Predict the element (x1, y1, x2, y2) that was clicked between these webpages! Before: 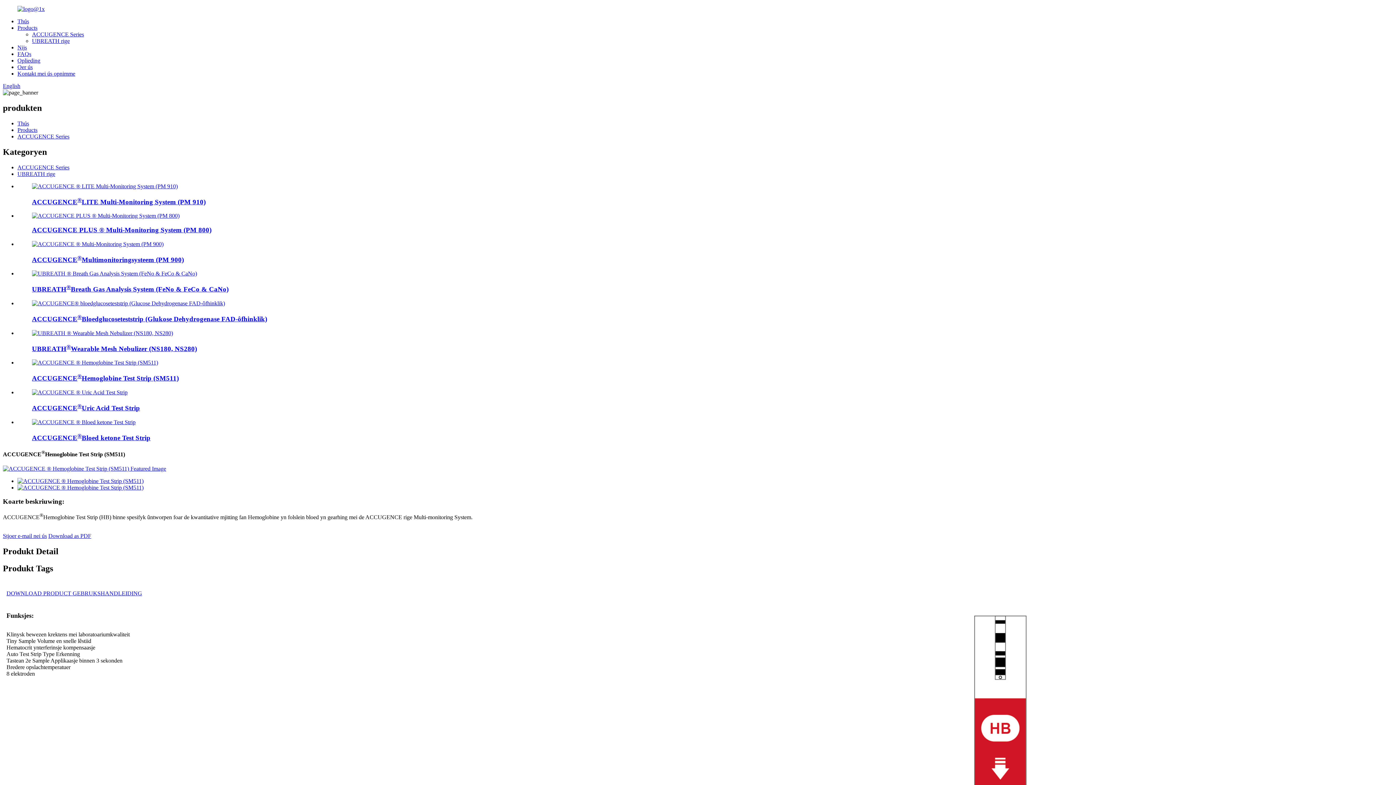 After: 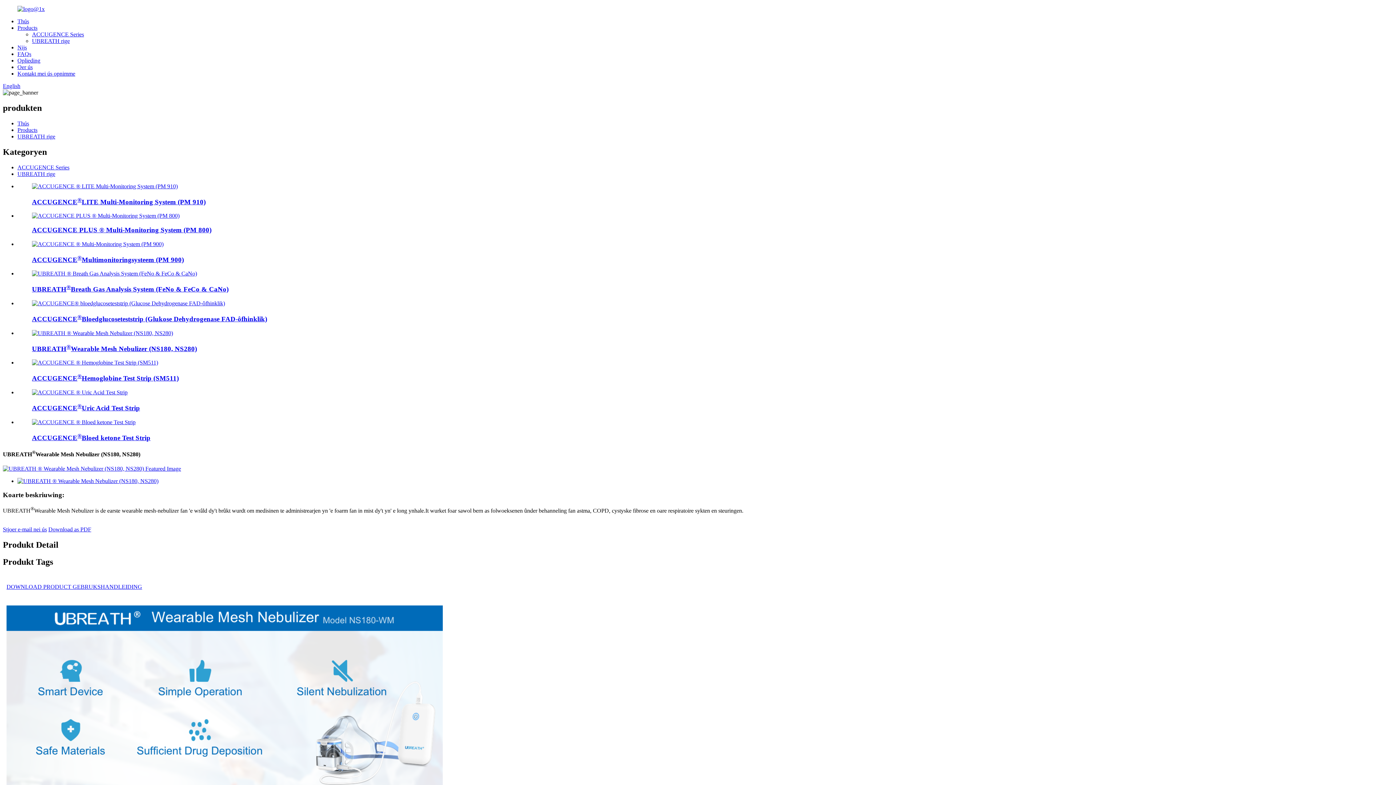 Action: bbox: (32, 330, 173, 336)